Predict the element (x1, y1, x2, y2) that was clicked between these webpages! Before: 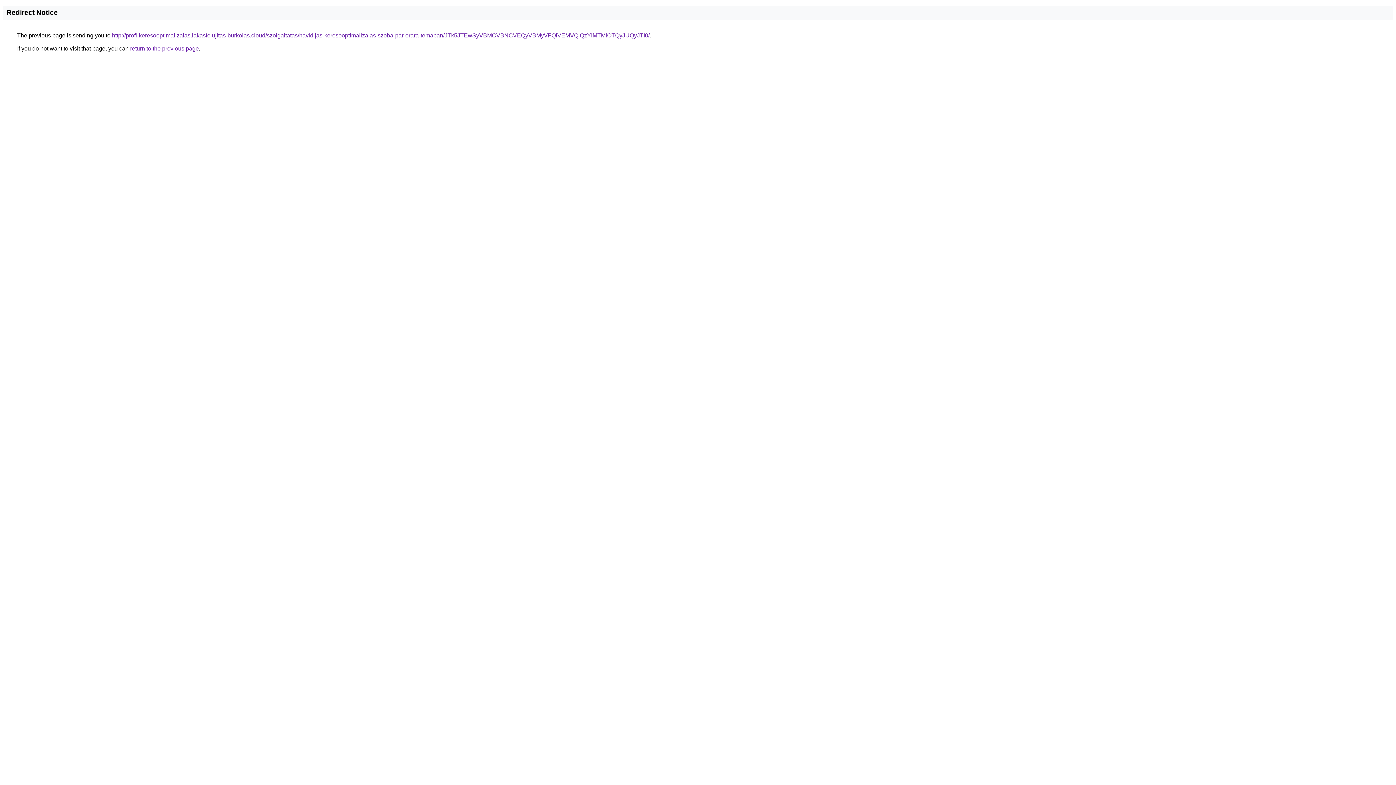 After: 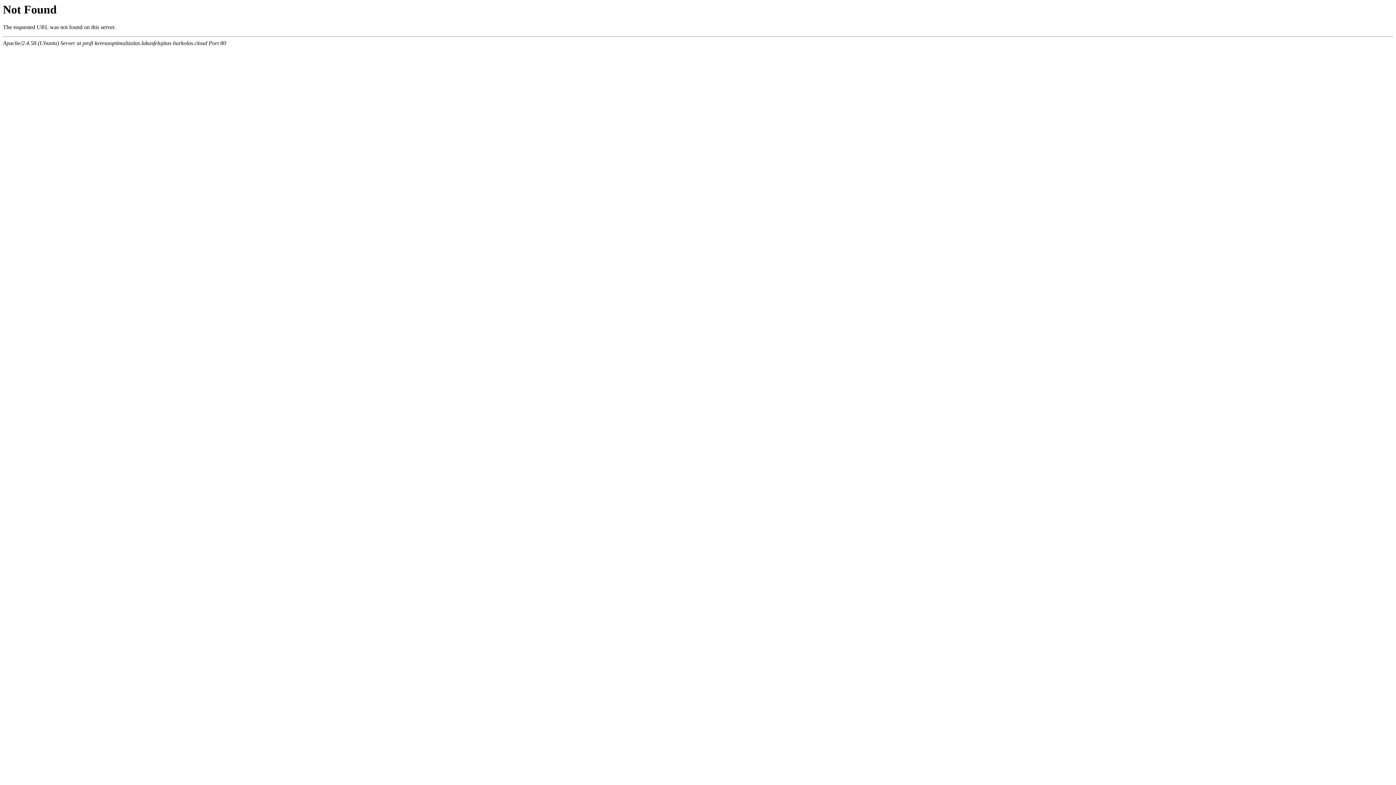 Action: bbox: (112, 32, 649, 38) label: http://profi-keresooptimalizalas.lakasfelujitas-burkolas.cloud/szolgaltatas/havidijas-keresooptimalizalas-szoba-par-orara-temaban/JTk5JTEwSyVBMCVBNCVEQyVBMyVFQiVEMVQlQzYlMTMlOTQyJUQyJTI0/